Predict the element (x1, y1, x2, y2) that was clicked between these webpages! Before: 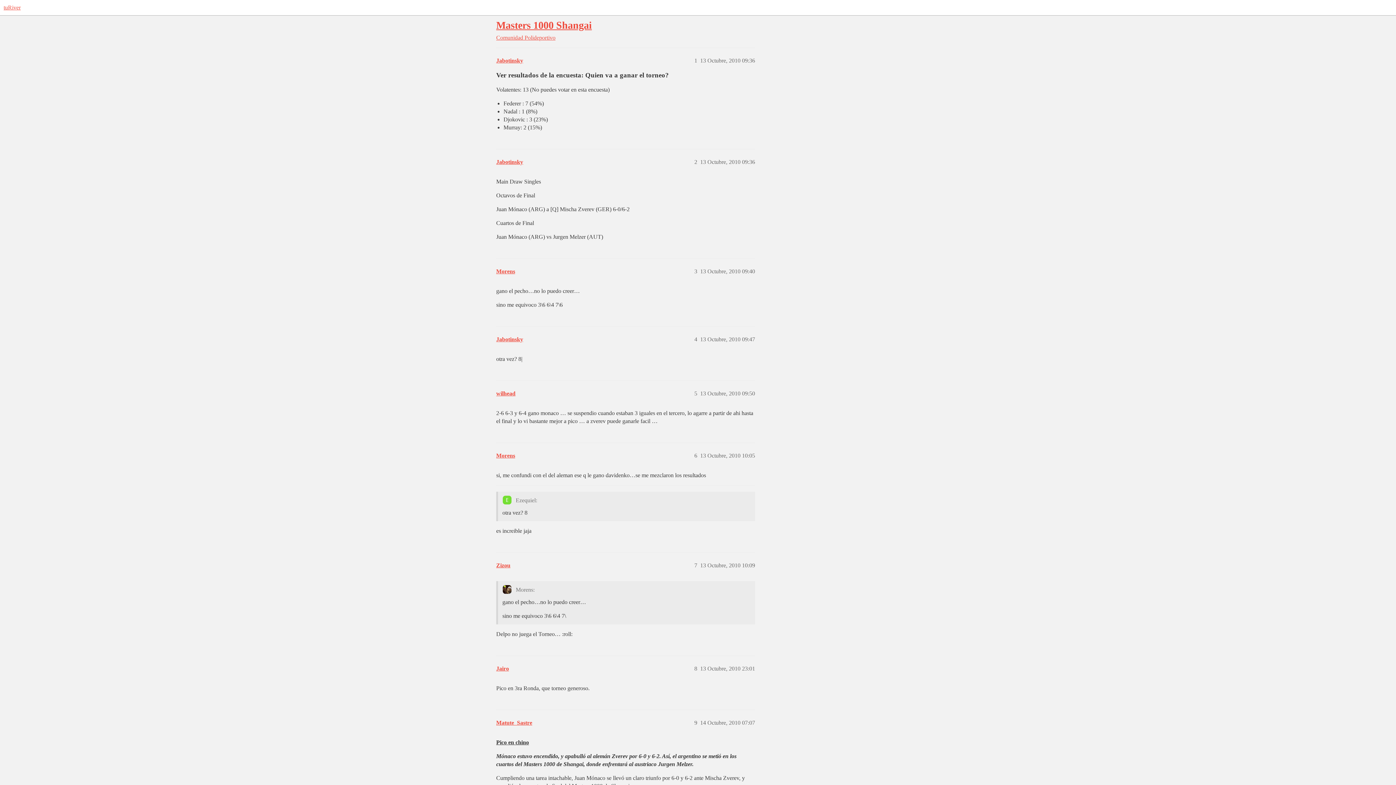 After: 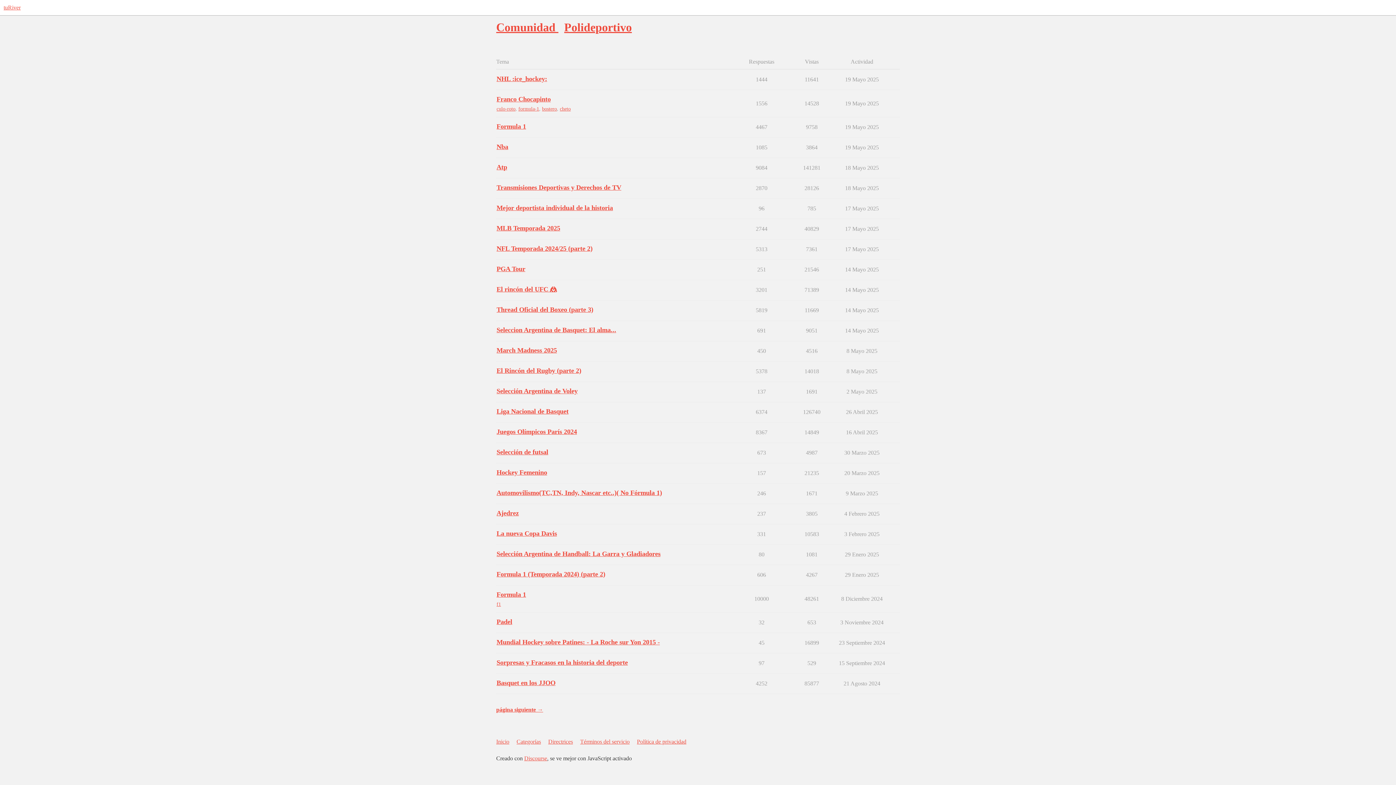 Action: bbox: (524, 34, 555, 40) label: Polideportivo